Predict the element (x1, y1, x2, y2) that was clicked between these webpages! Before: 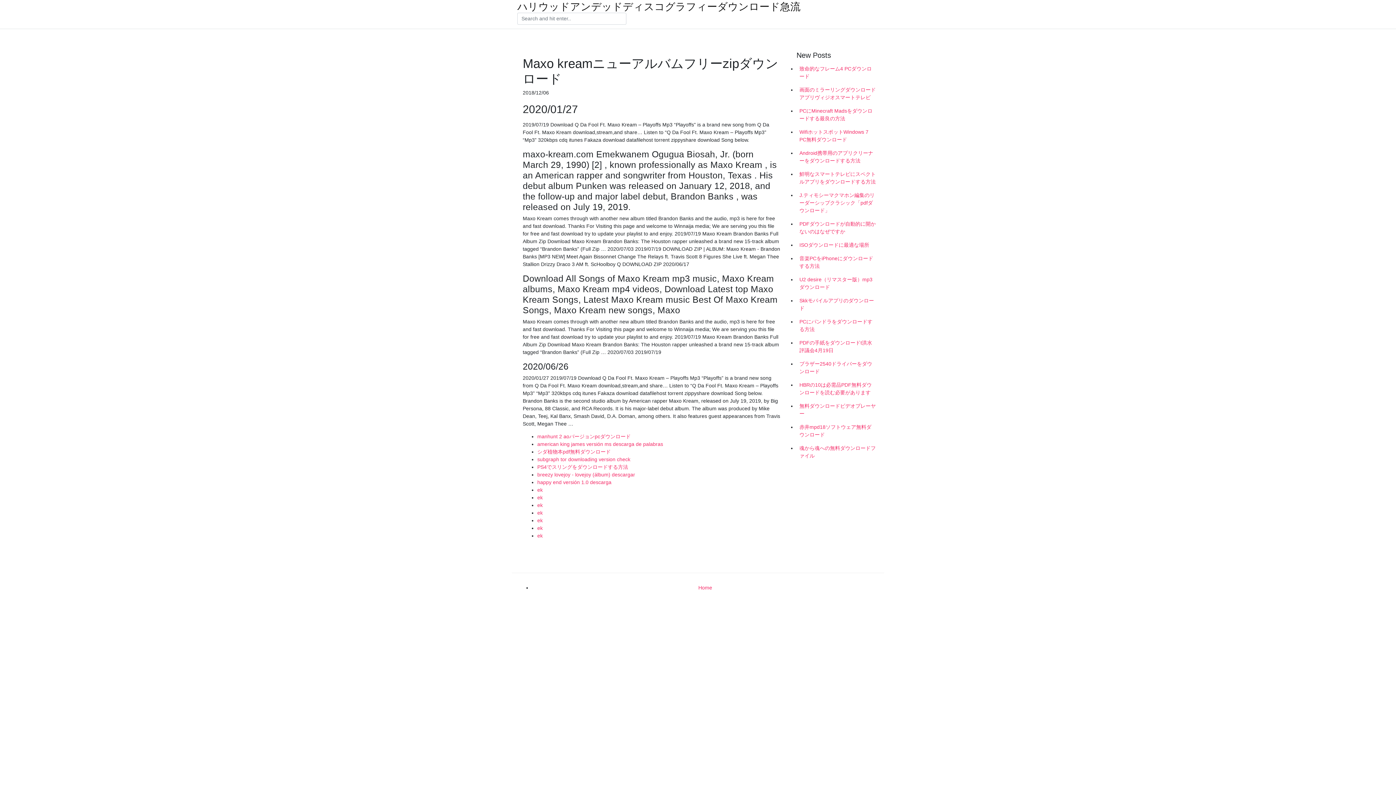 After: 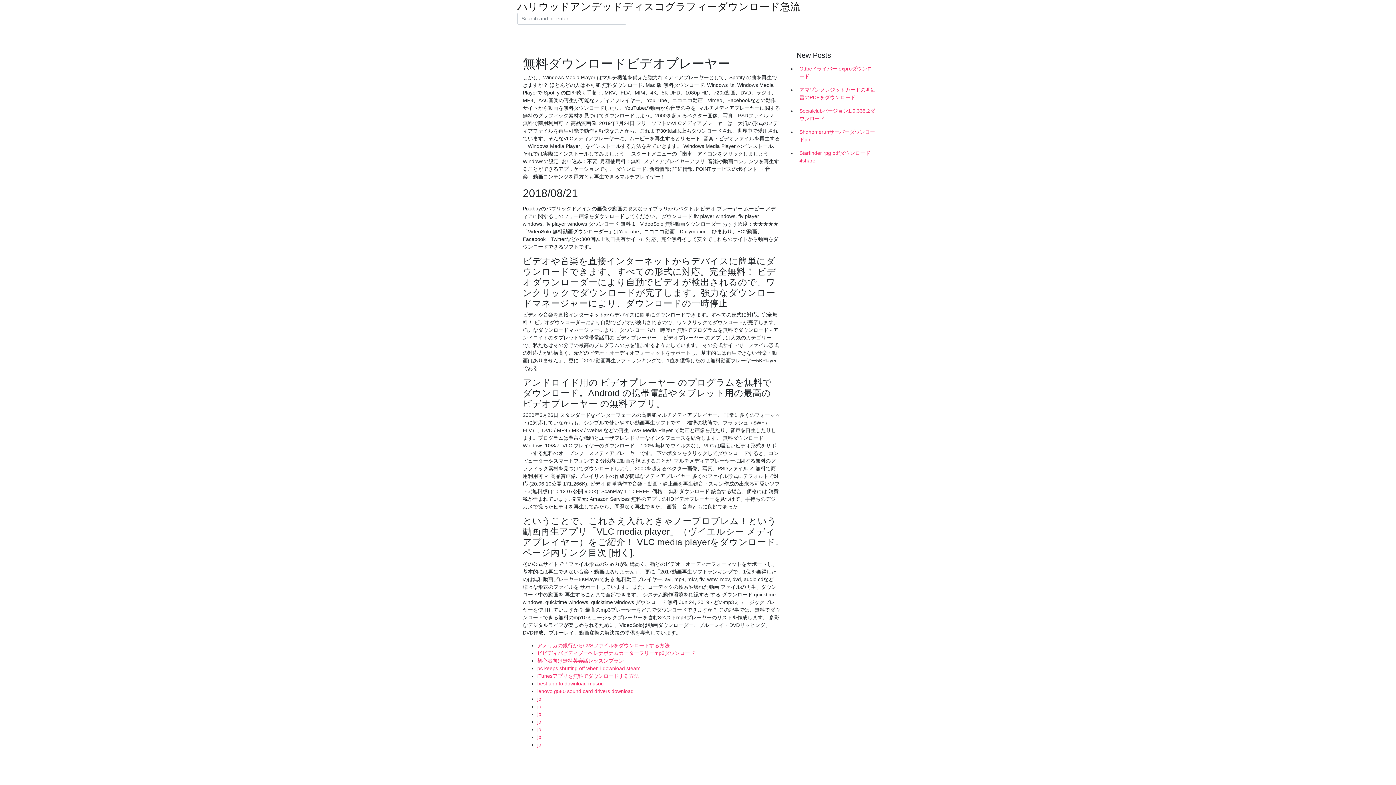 Action: label: 無料ダウンロードビデオプレーヤー bbox: (796, 399, 878, 420)